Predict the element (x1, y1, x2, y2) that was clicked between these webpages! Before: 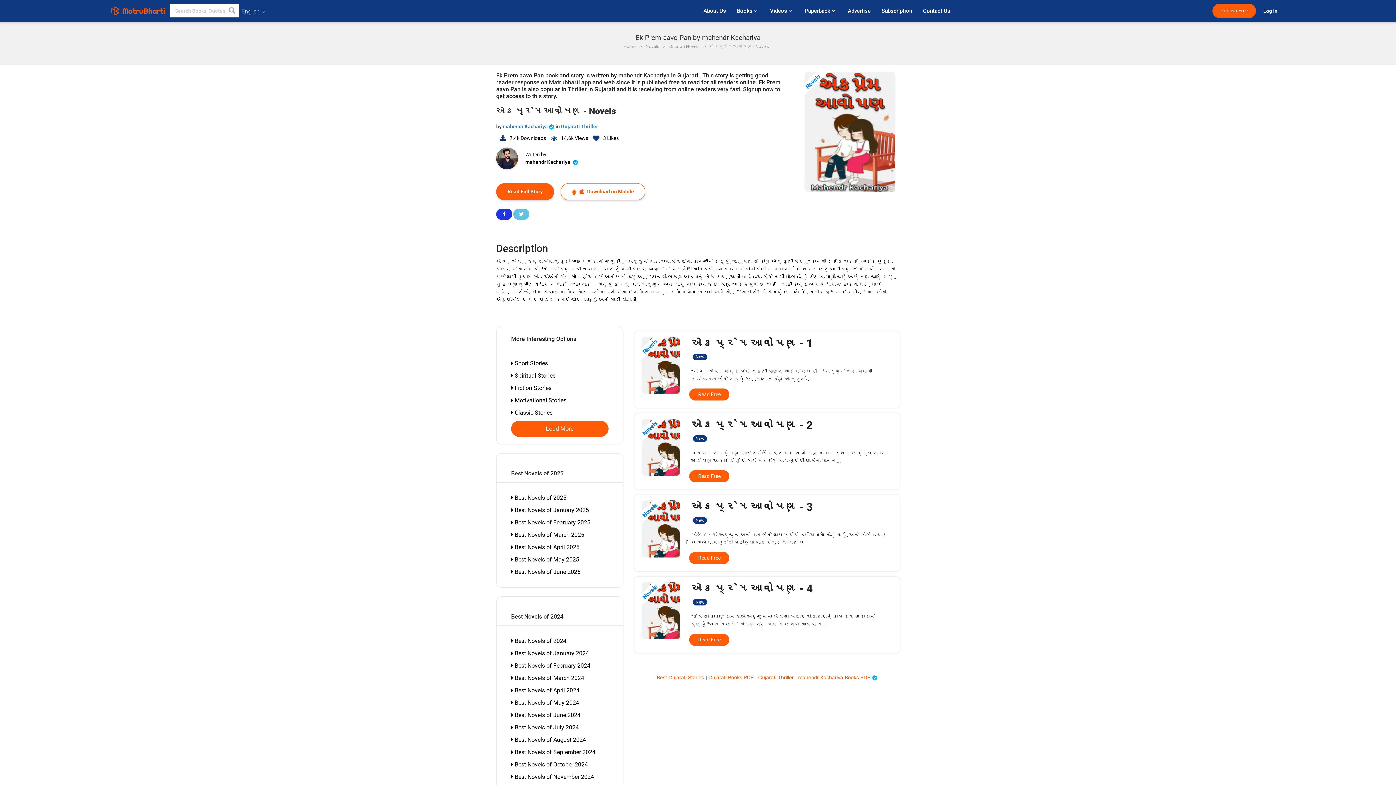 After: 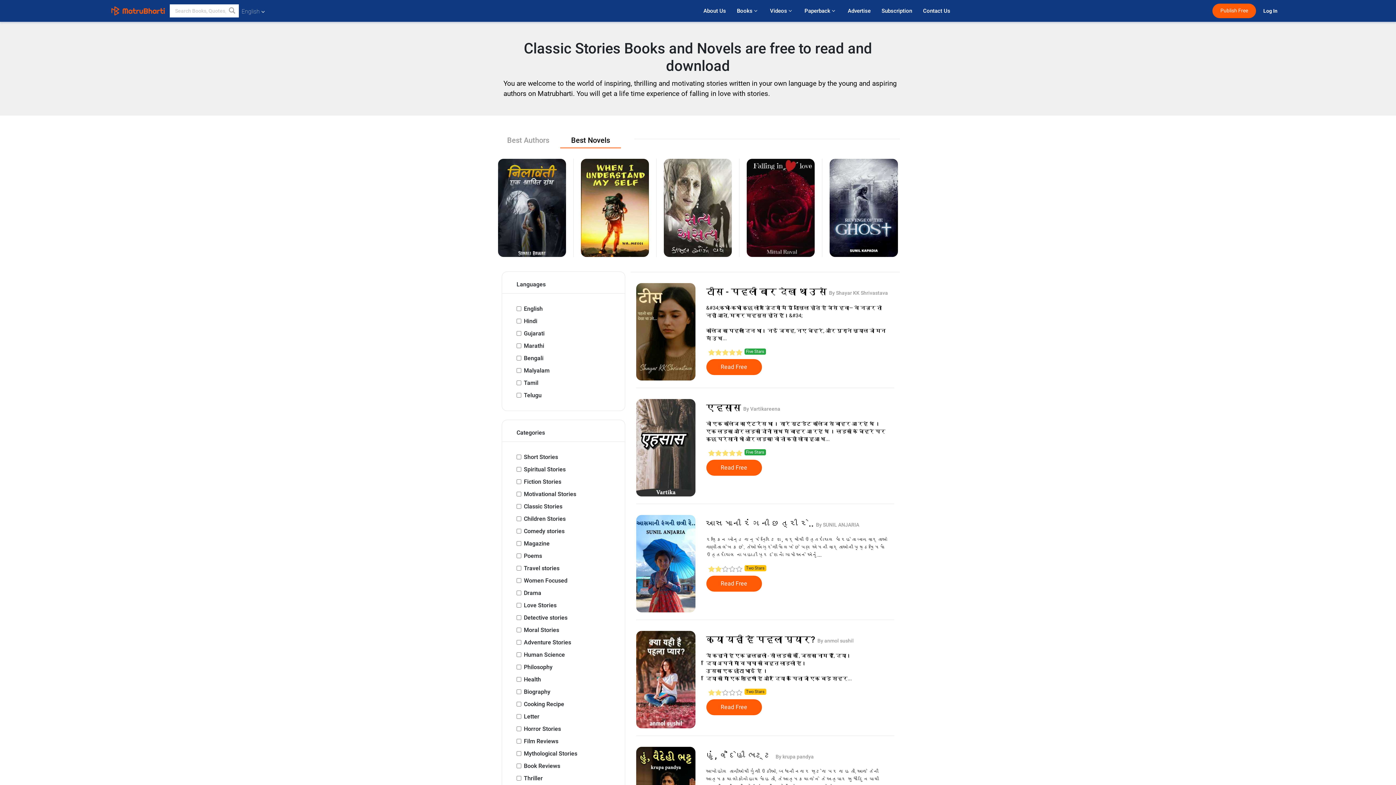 Action: bbox: (511, 409, 552, 416) label:  Classic Stories